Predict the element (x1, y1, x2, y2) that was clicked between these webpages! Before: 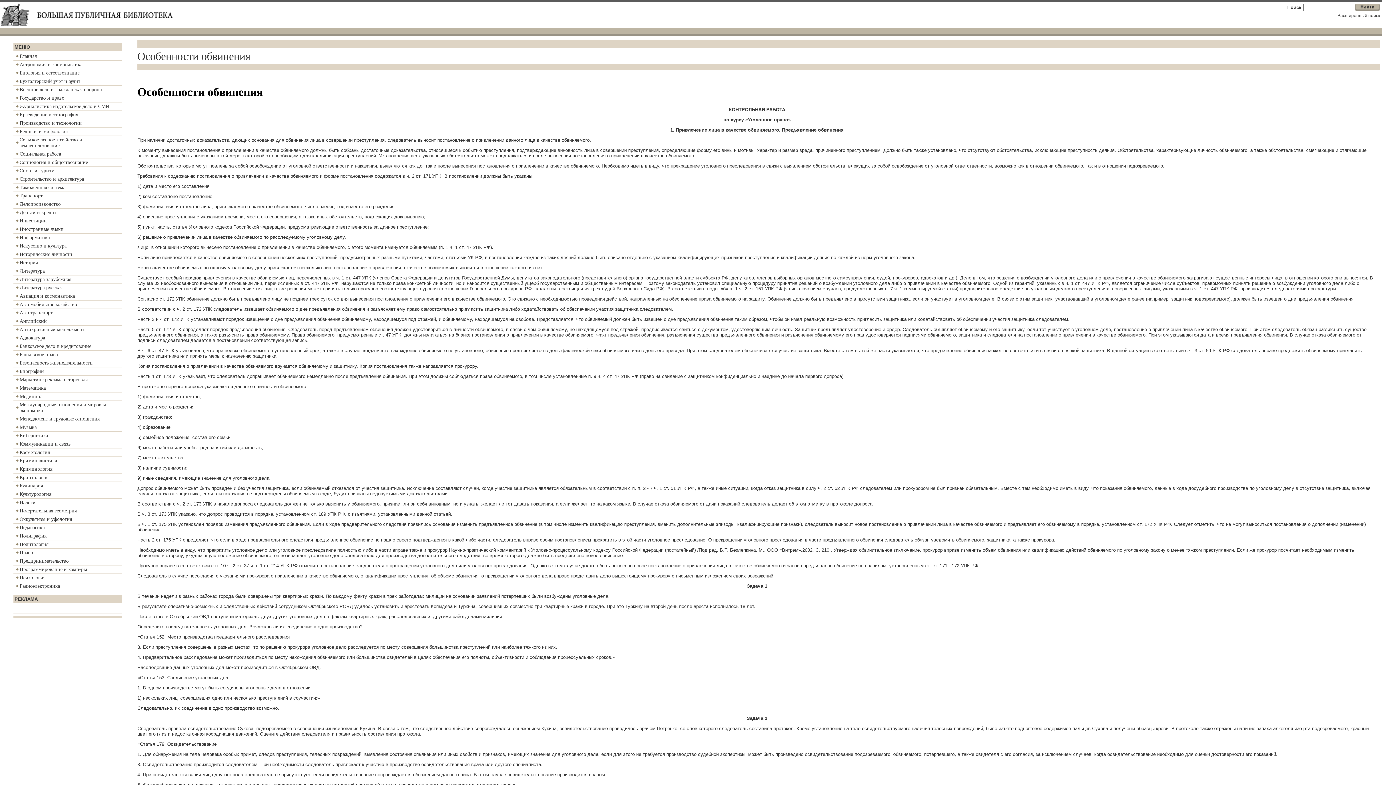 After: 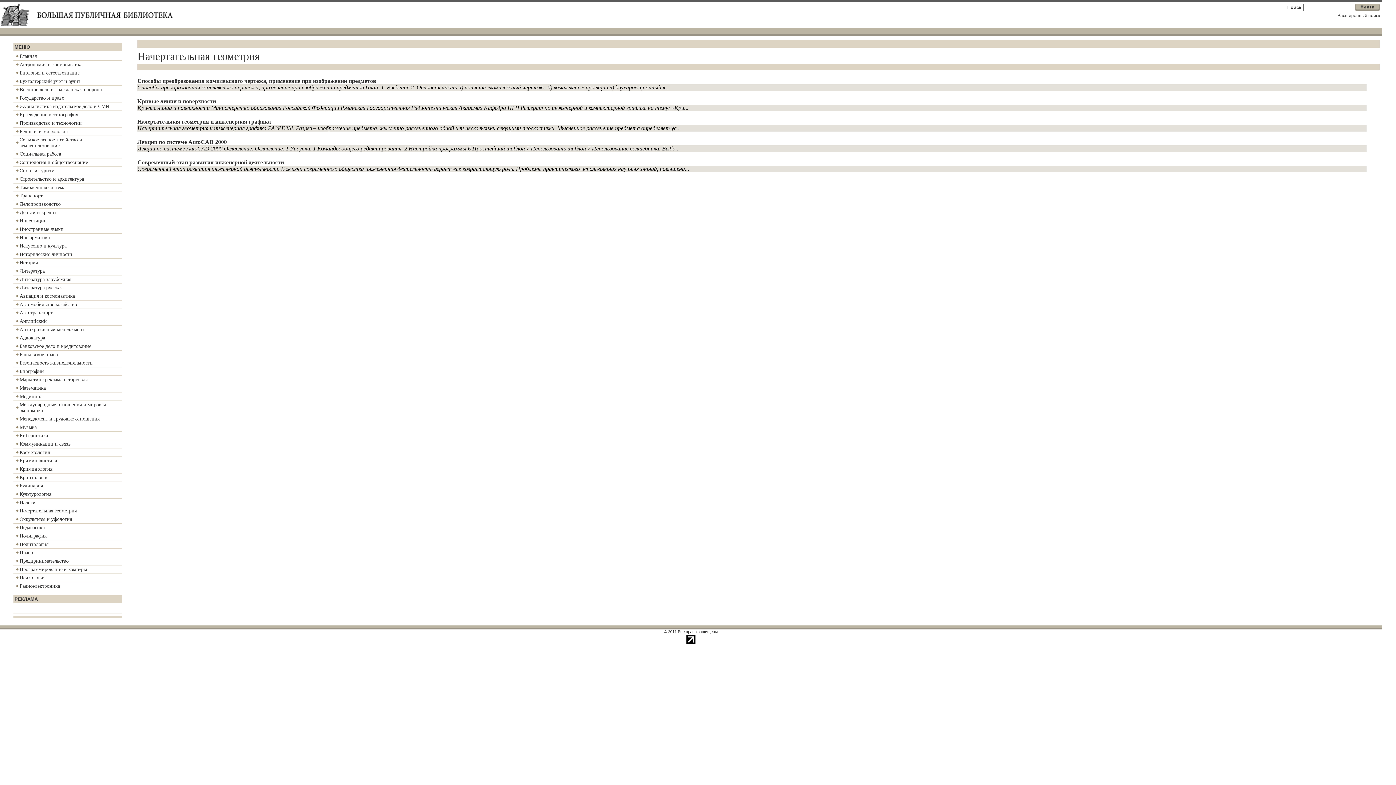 Action: bbox: (19, 508, 76, 513) label: Начертательная геометрия